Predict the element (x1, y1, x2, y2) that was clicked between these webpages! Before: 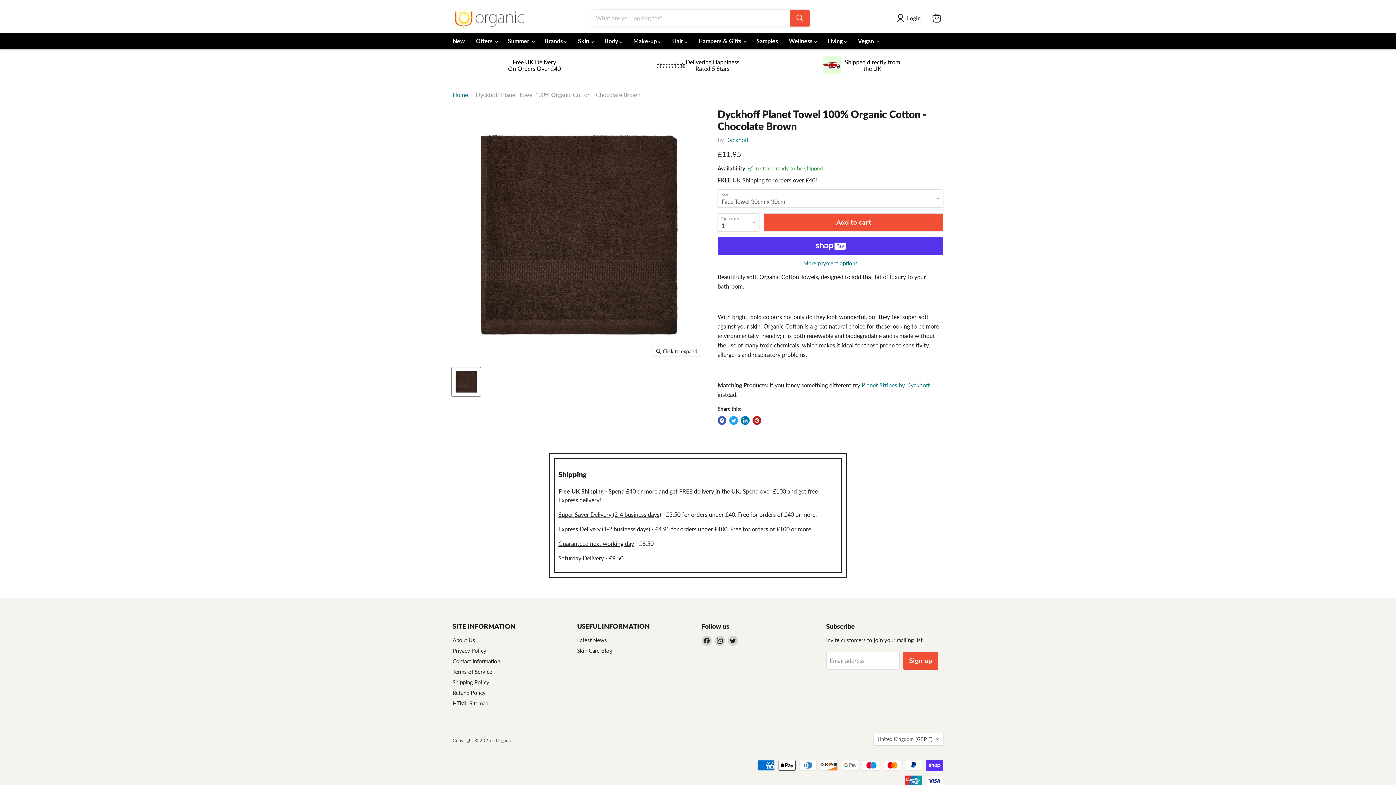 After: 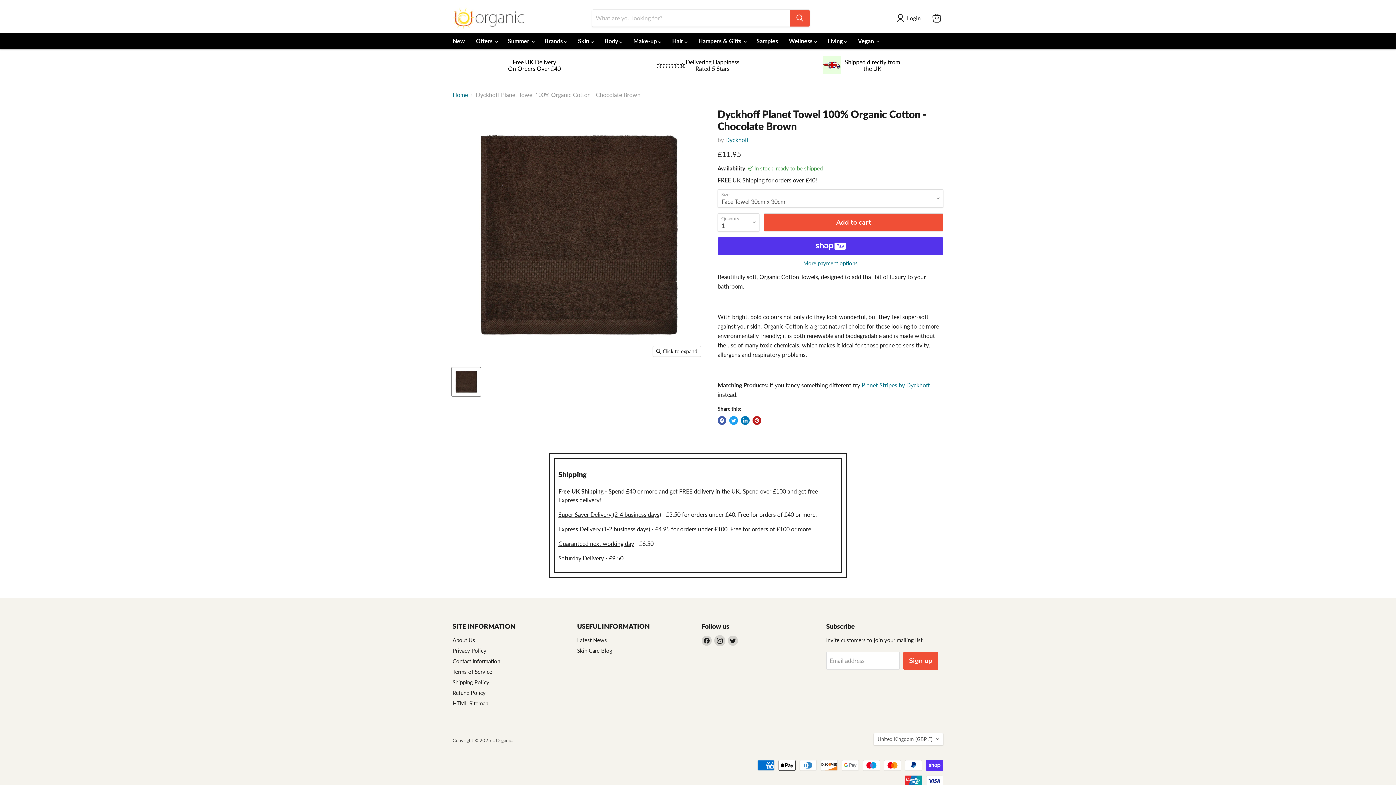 Action: bbox: (714, 634, 725, 644) label: Find us on Instagram